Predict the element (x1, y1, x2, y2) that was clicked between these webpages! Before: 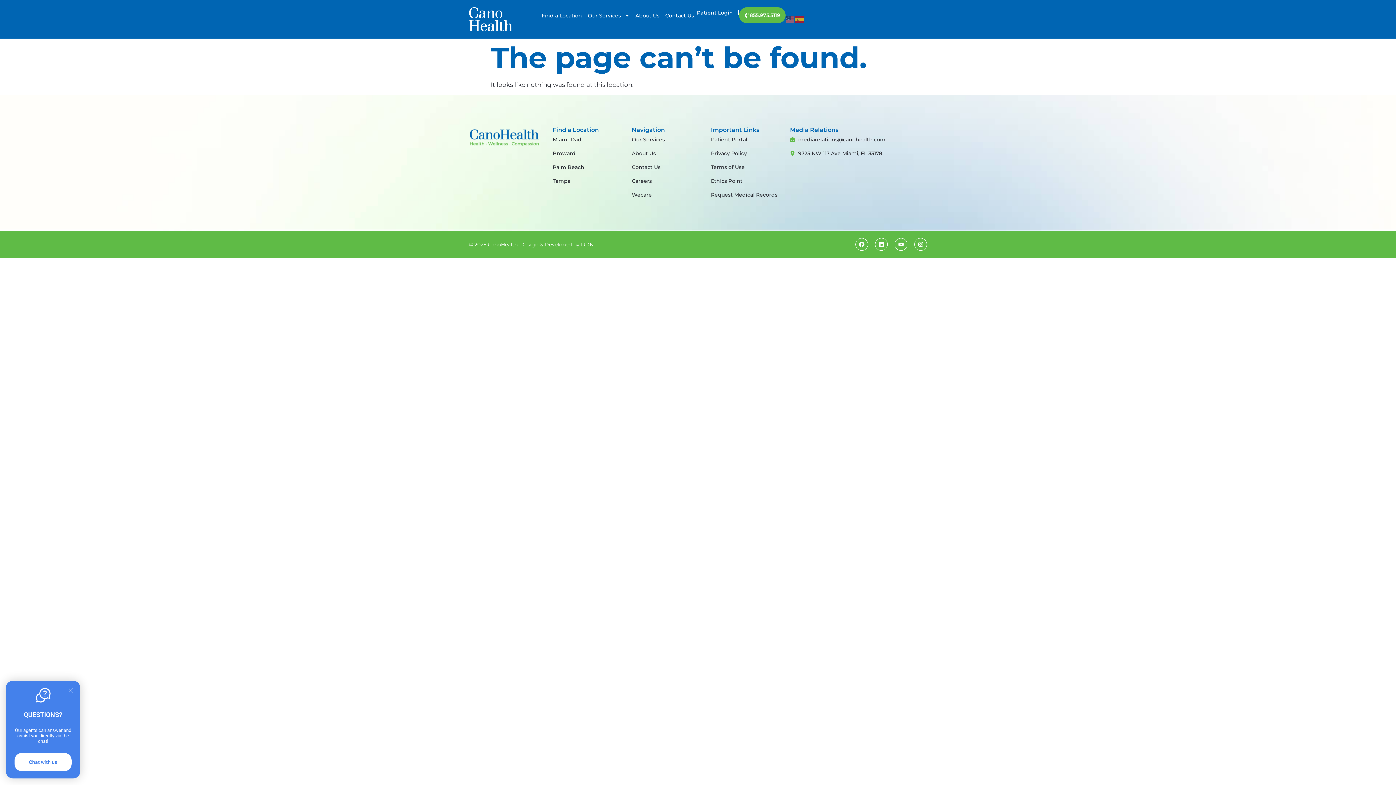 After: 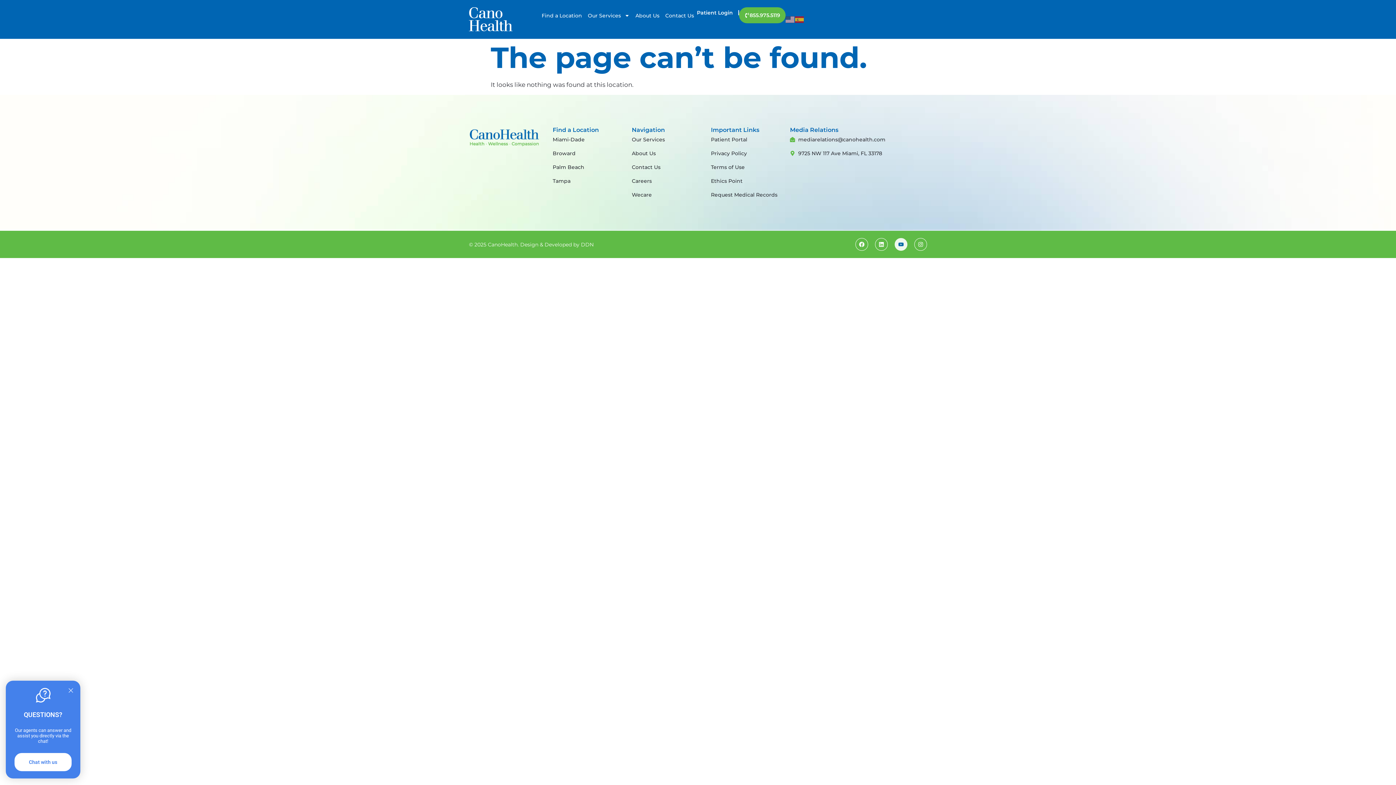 Action: label: Youtube bbox: (894, 238, 907, 250)